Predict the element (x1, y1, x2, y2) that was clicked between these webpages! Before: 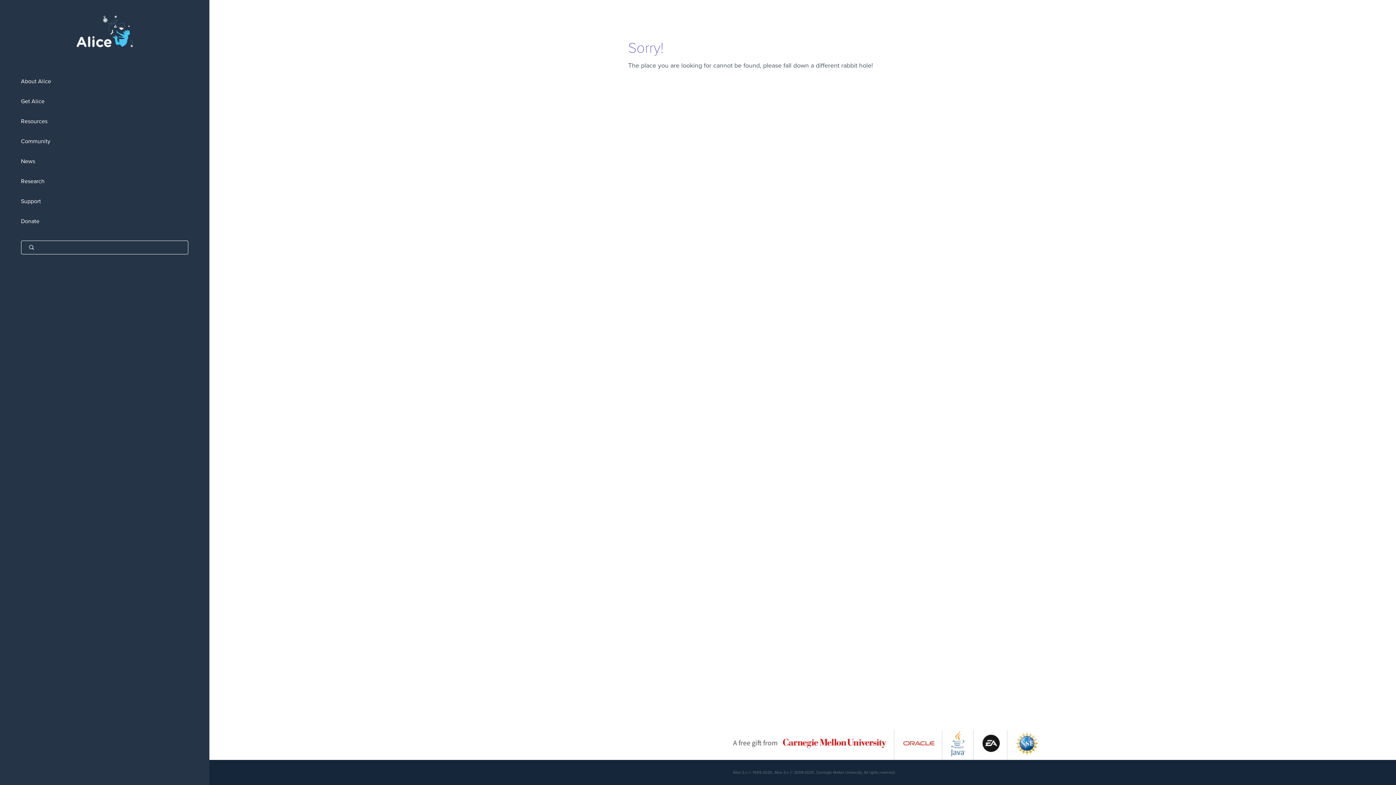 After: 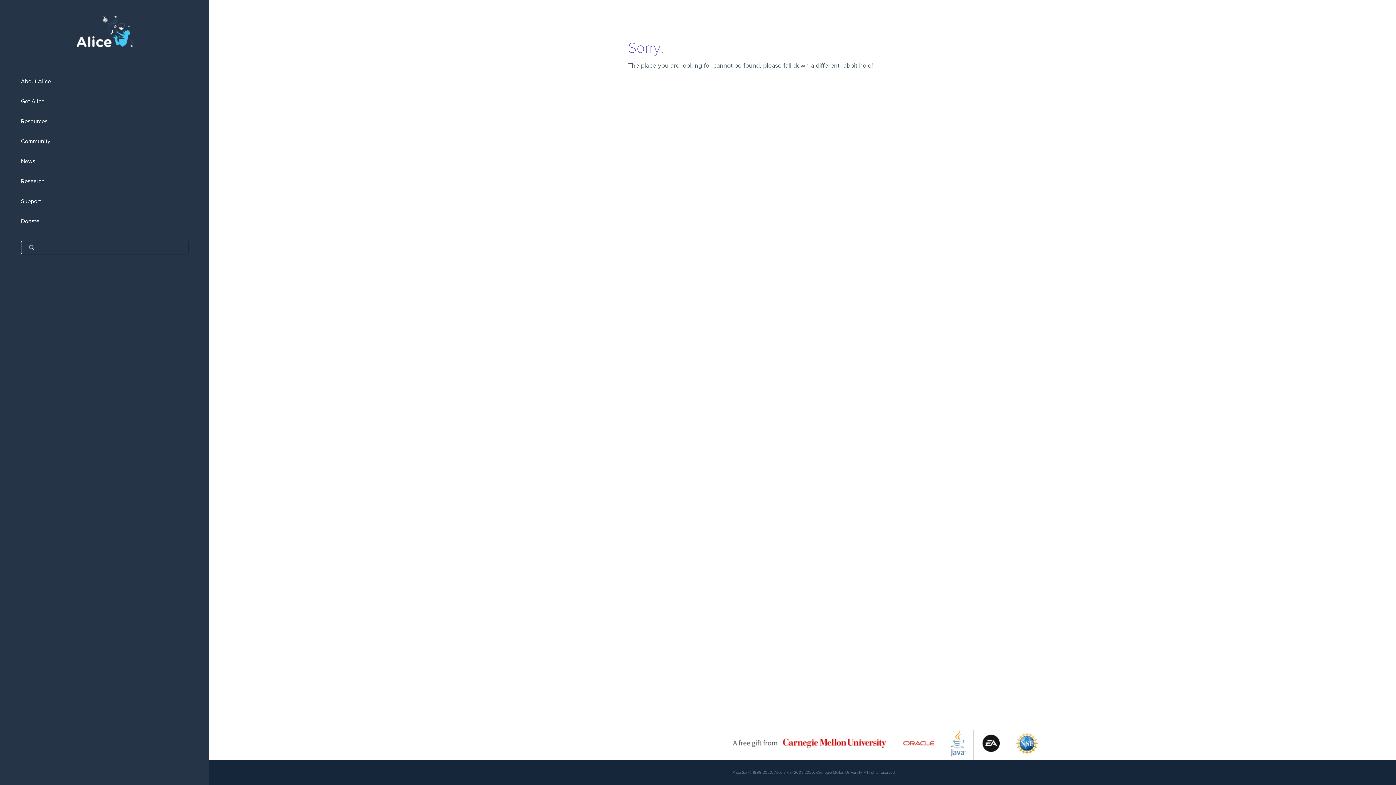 Action: bbox: (982, 752, 1000, 759)